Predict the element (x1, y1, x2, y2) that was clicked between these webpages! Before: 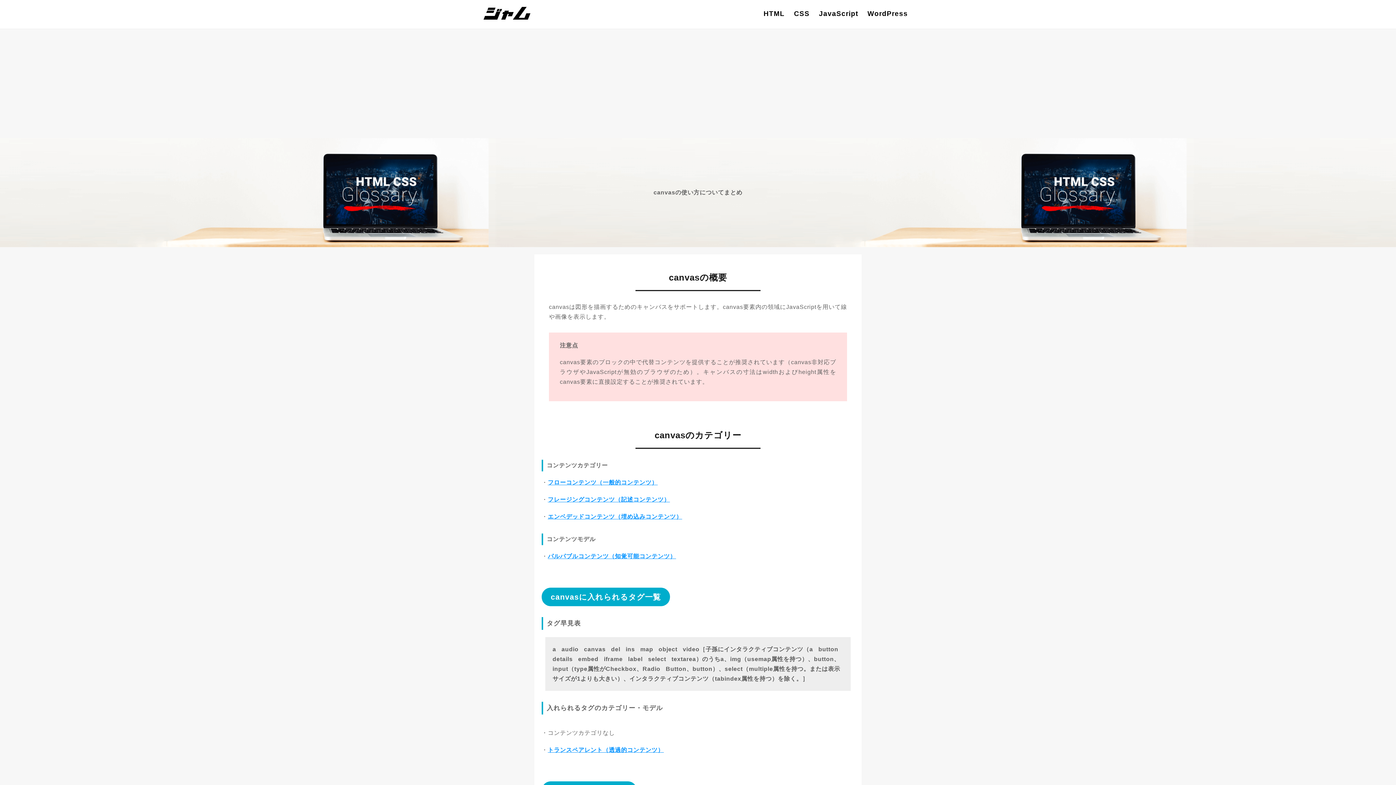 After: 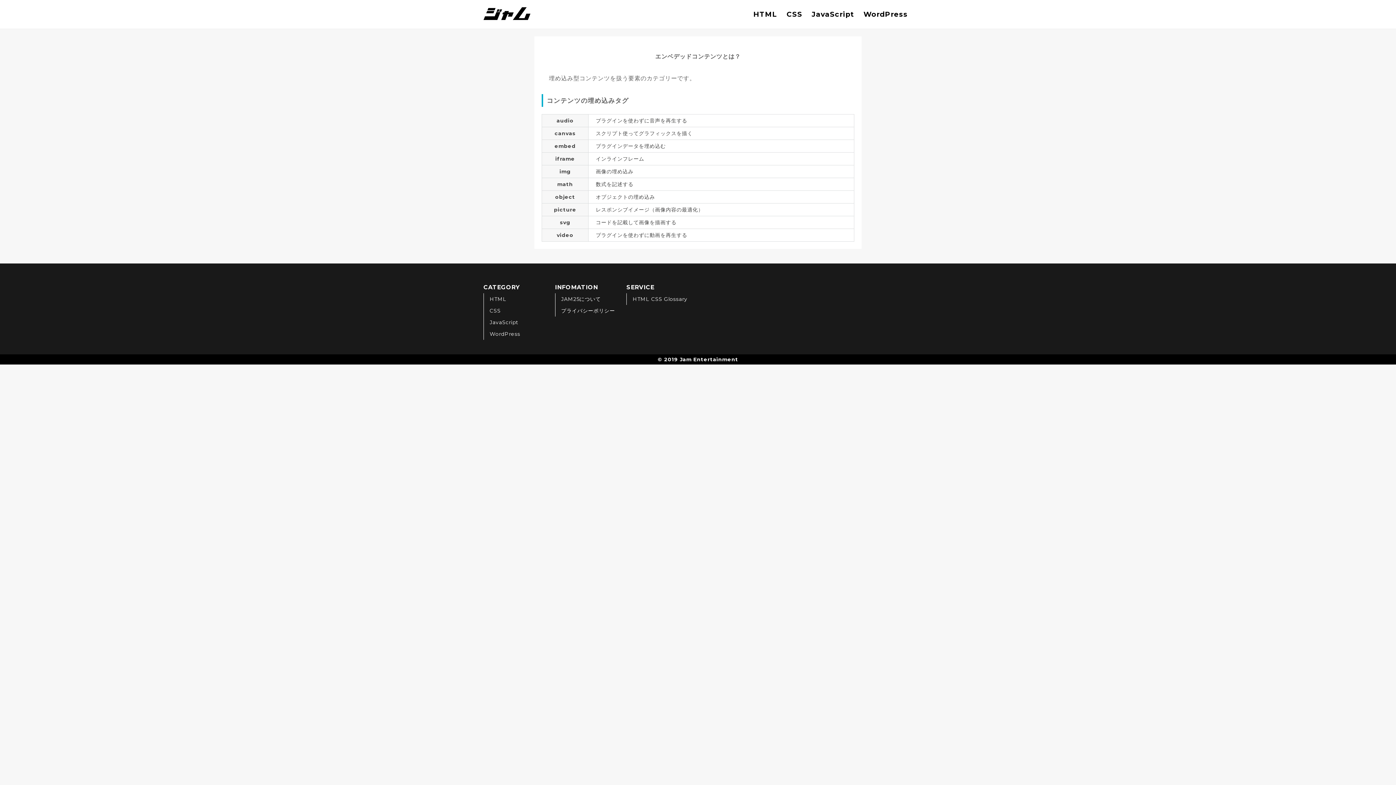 Action: label: エンベデッドコンテンツ（埋め込みコンテンツ） bbox: (547, 513, 682, 520)